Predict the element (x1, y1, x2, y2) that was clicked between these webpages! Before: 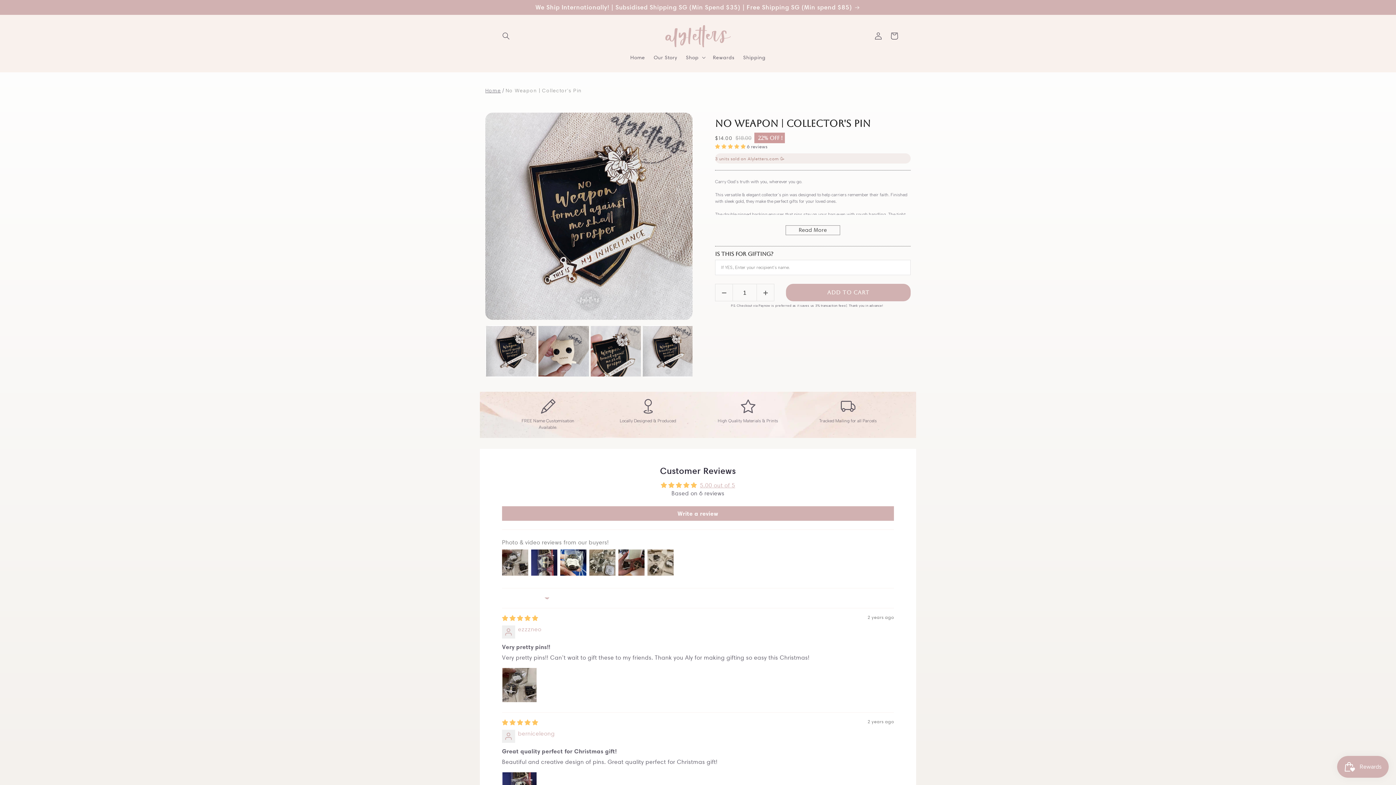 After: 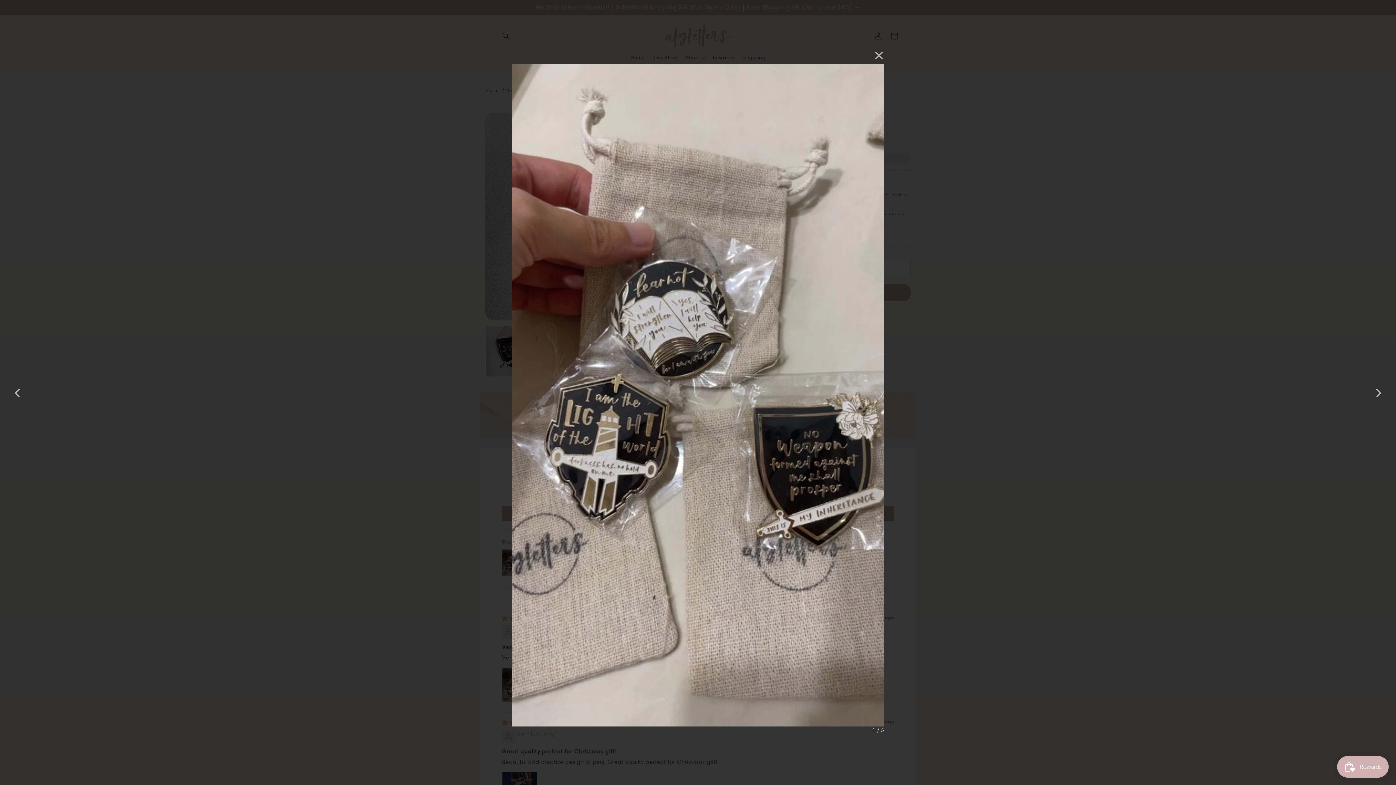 Action: bbox: (502, 667, 537, 702) label: Link to user picture 1